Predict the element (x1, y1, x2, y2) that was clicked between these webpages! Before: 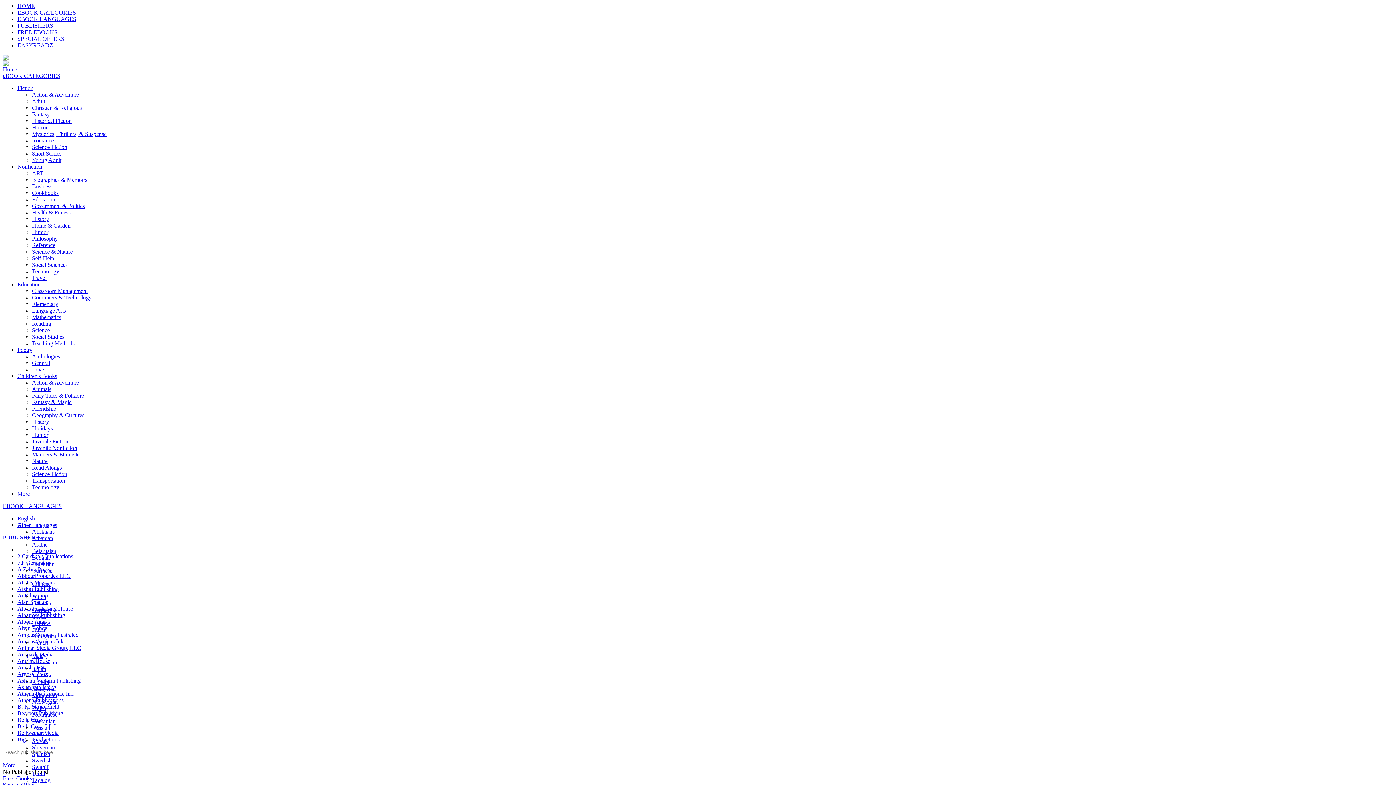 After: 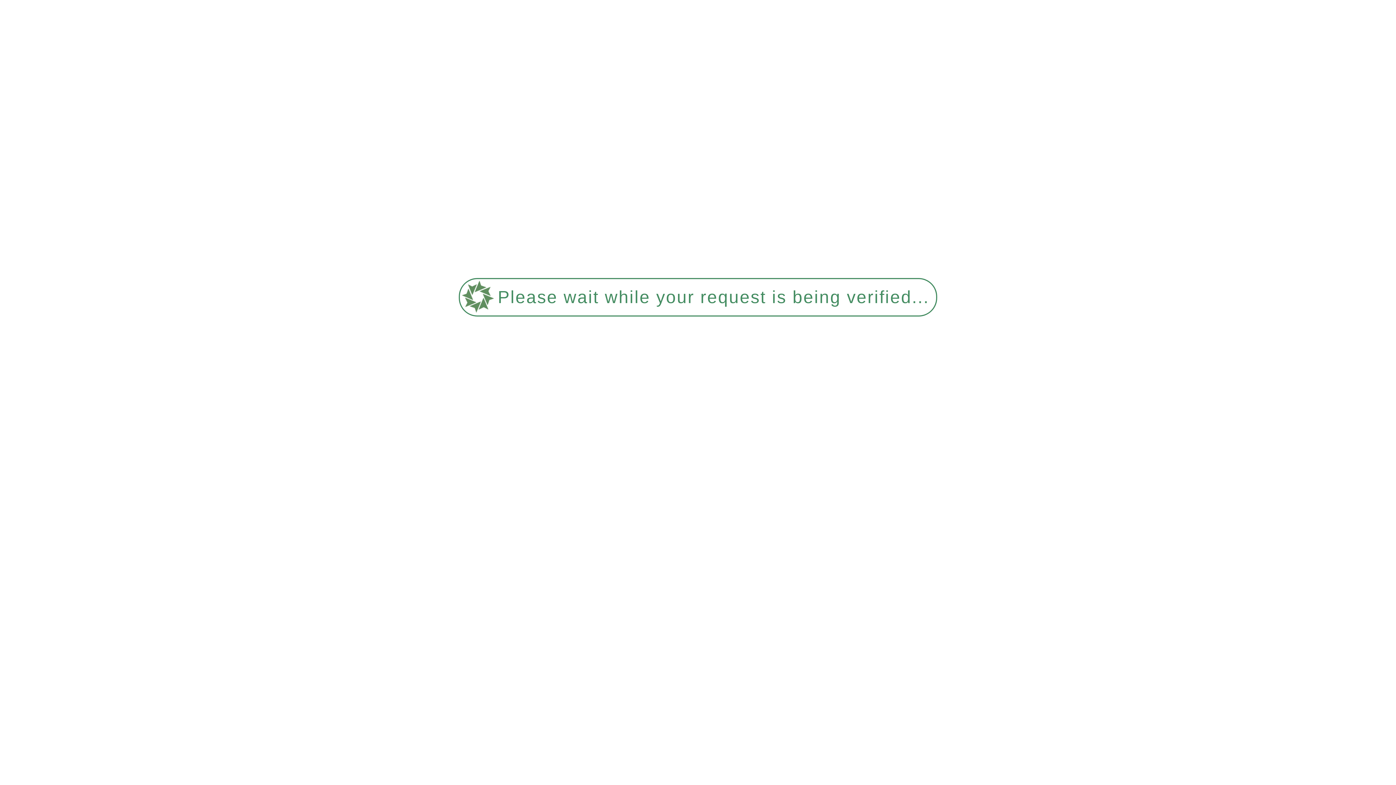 Action: bbox: (32, 594, 46, 600) label: Dutch